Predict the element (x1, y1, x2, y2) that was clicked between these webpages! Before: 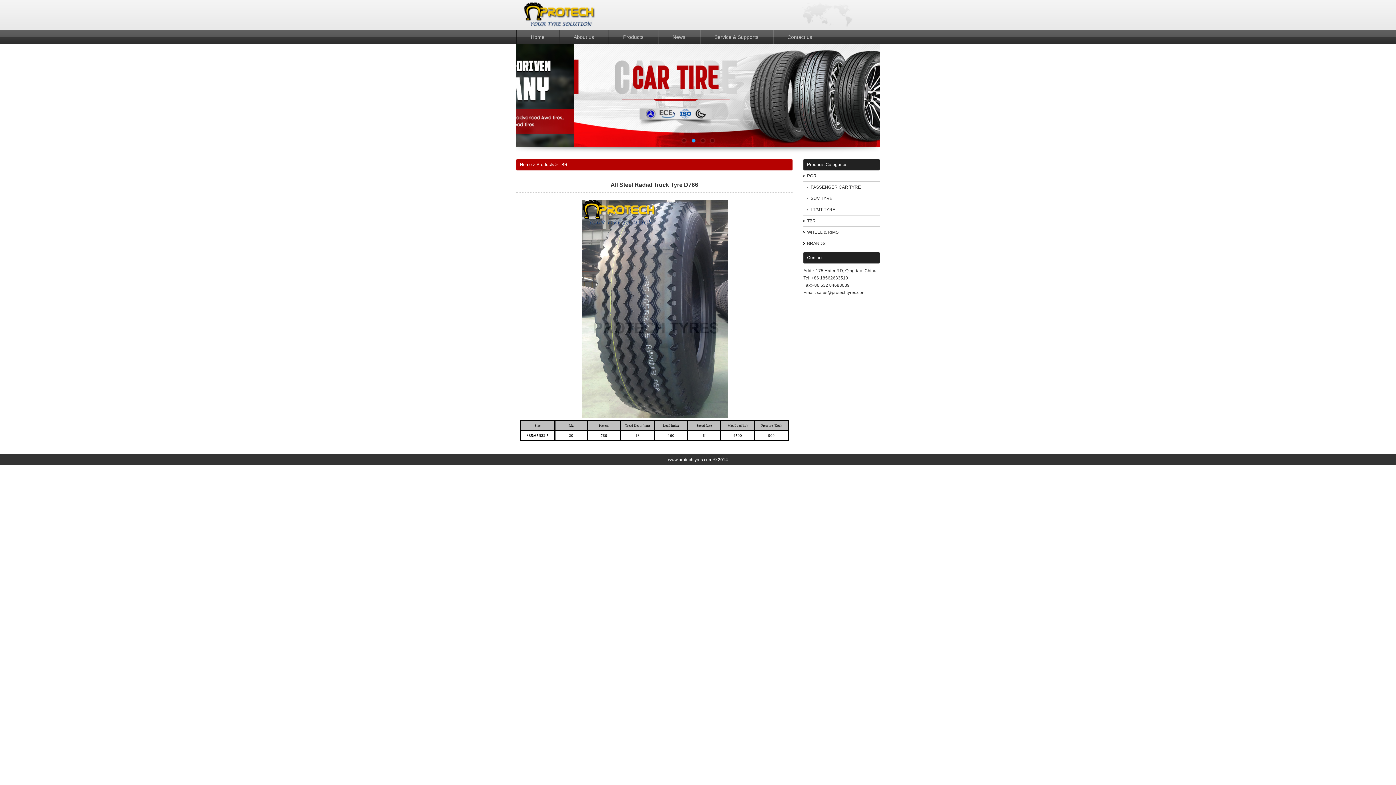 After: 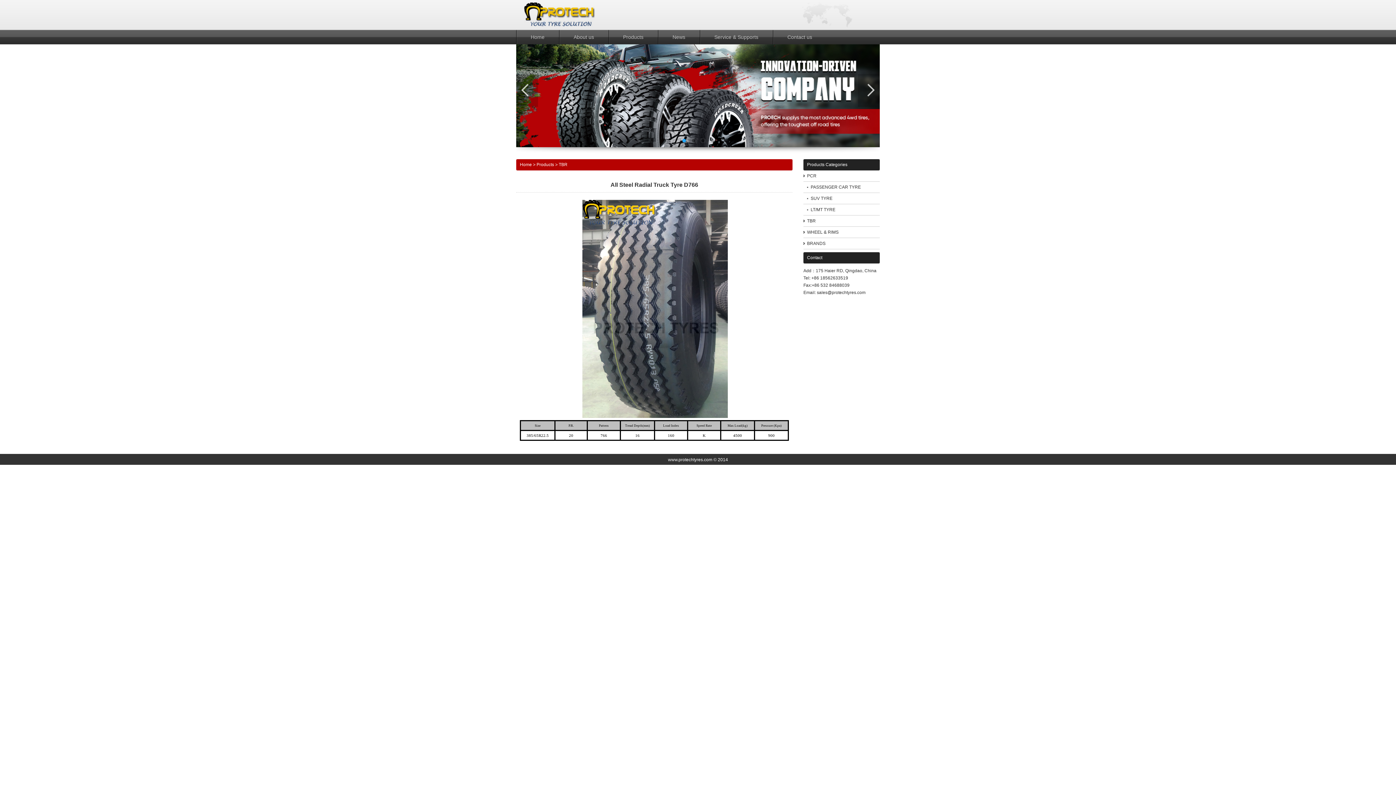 Action: label: 1 bbox: (681, 137, 686, 143)